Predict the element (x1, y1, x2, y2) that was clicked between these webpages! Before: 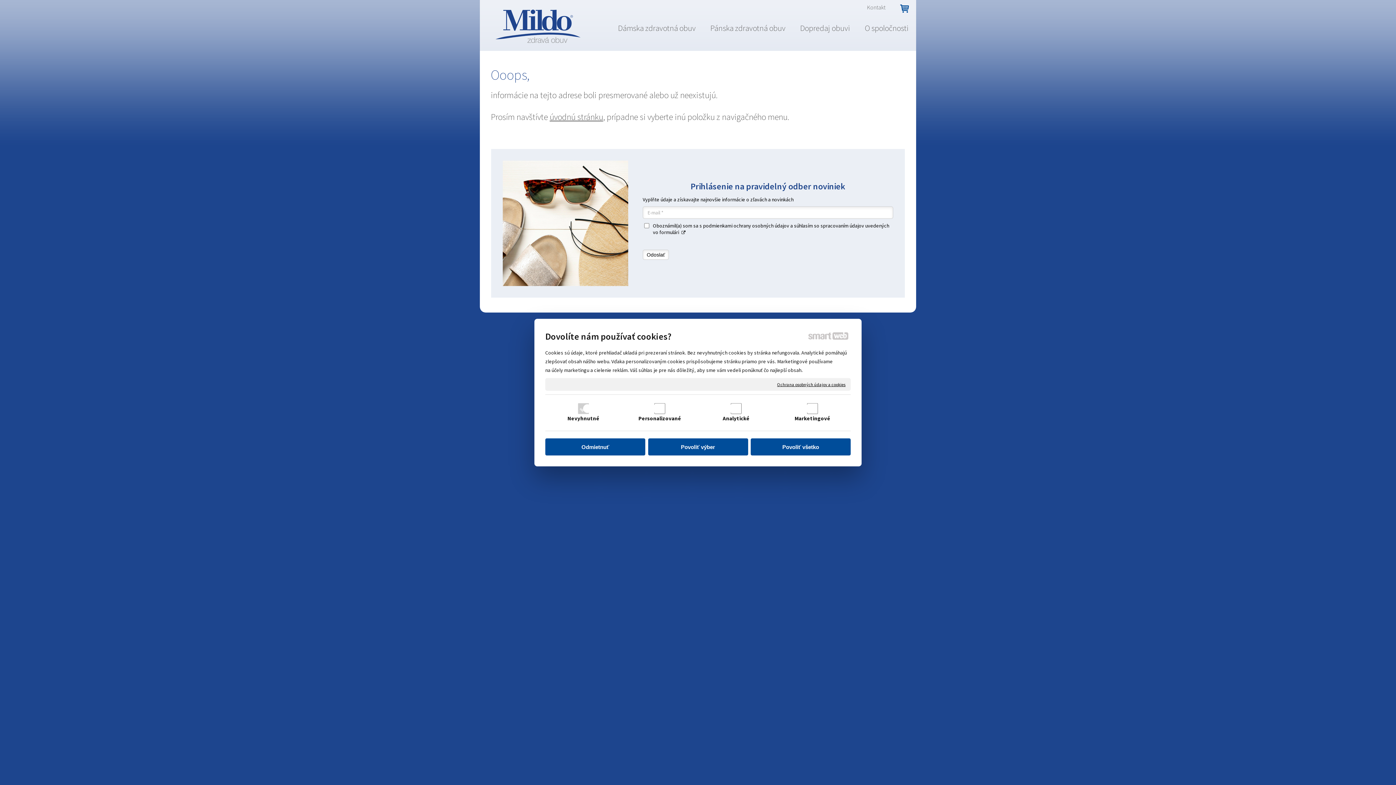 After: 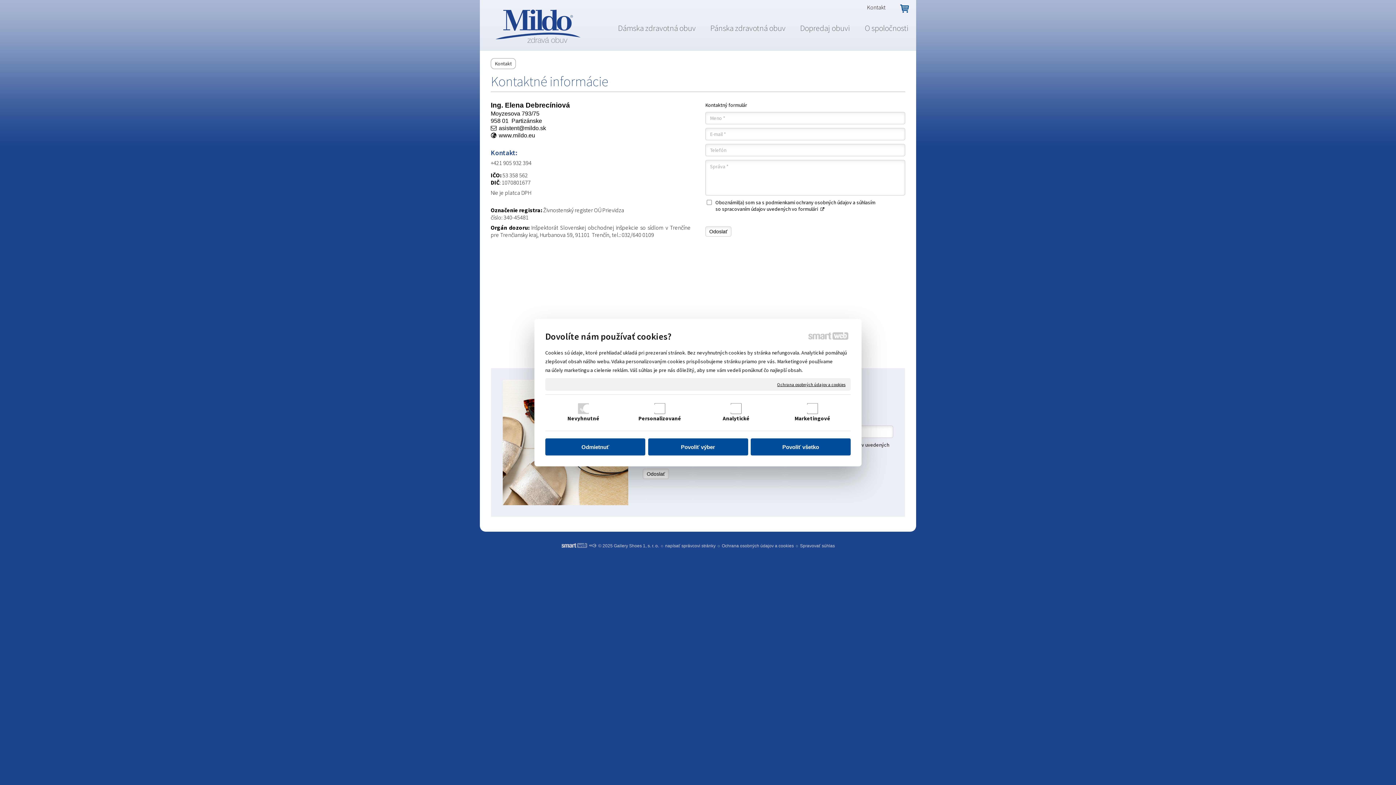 Action: label: Kontakt bbox: (860, 1, 893, 12)